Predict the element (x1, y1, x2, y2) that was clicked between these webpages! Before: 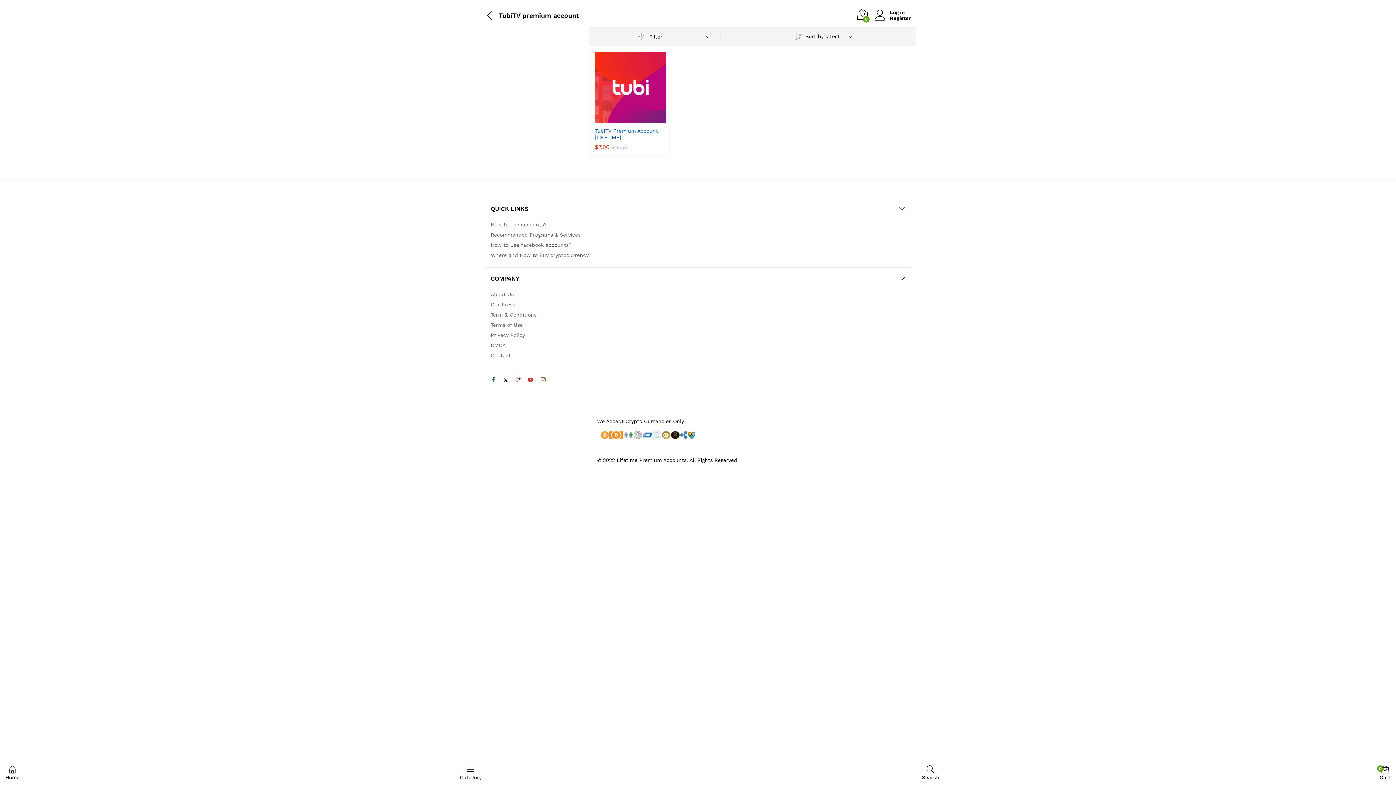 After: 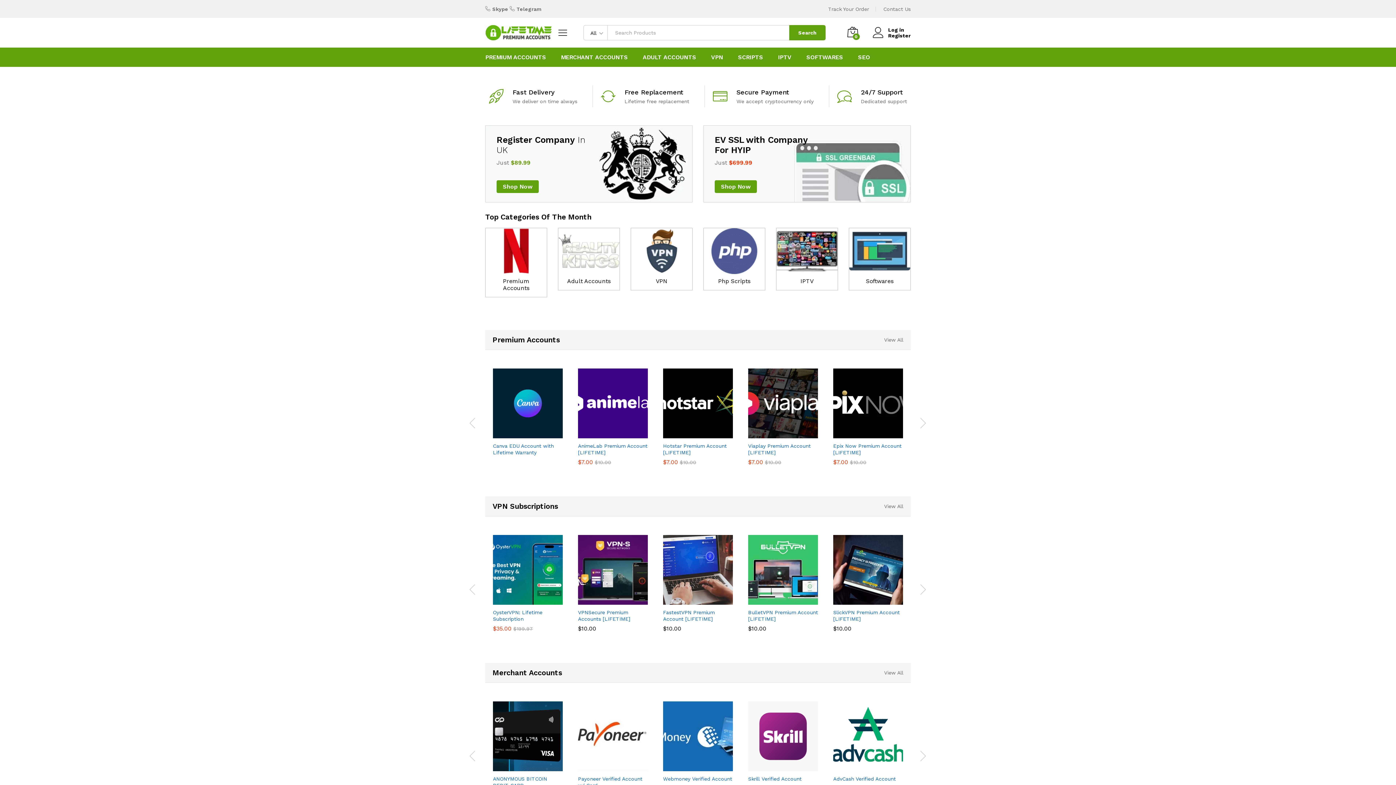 Action: label: Link 71 bbox: (5, 765, 19, 781)